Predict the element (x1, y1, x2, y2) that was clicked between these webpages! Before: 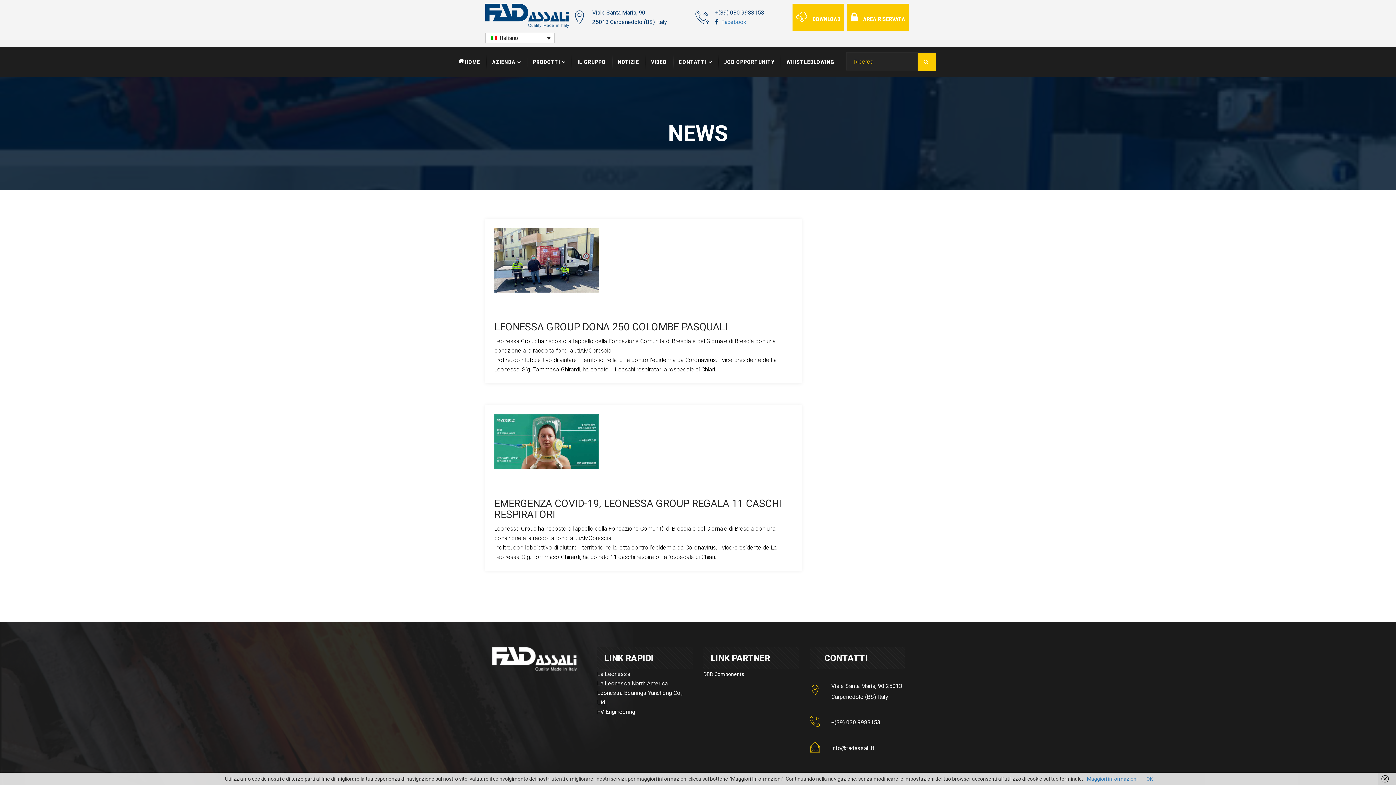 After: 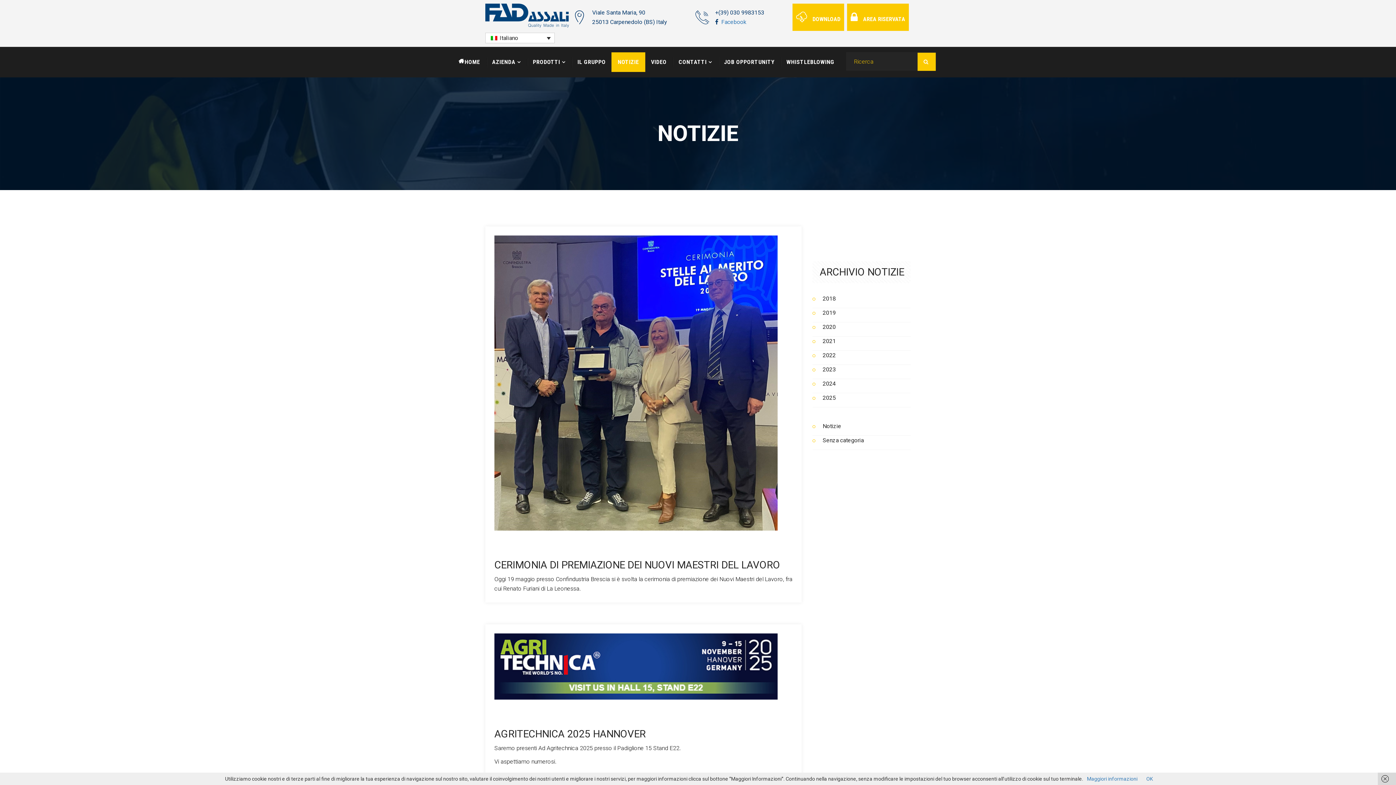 Action: label: NOTIZIE bbox: (611, 52, 645, 71)